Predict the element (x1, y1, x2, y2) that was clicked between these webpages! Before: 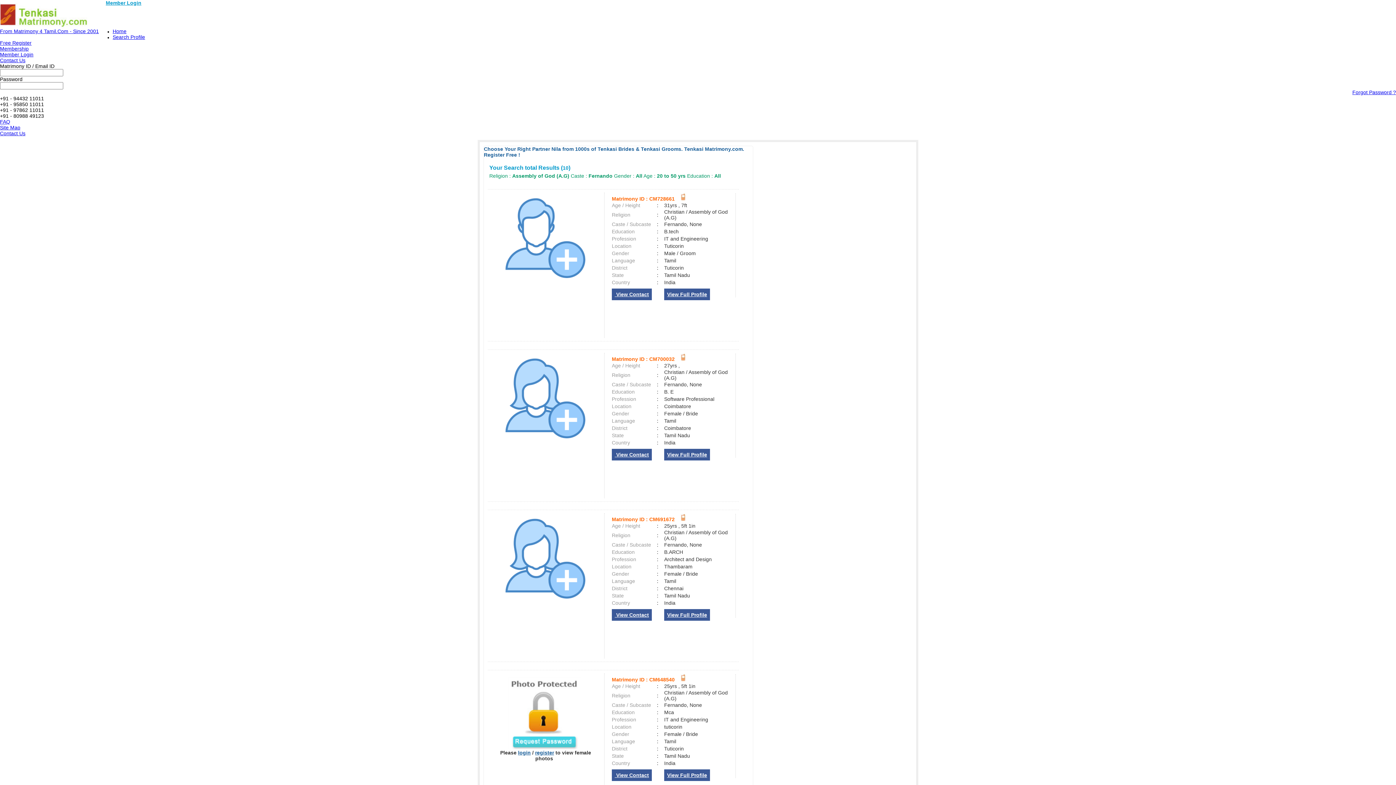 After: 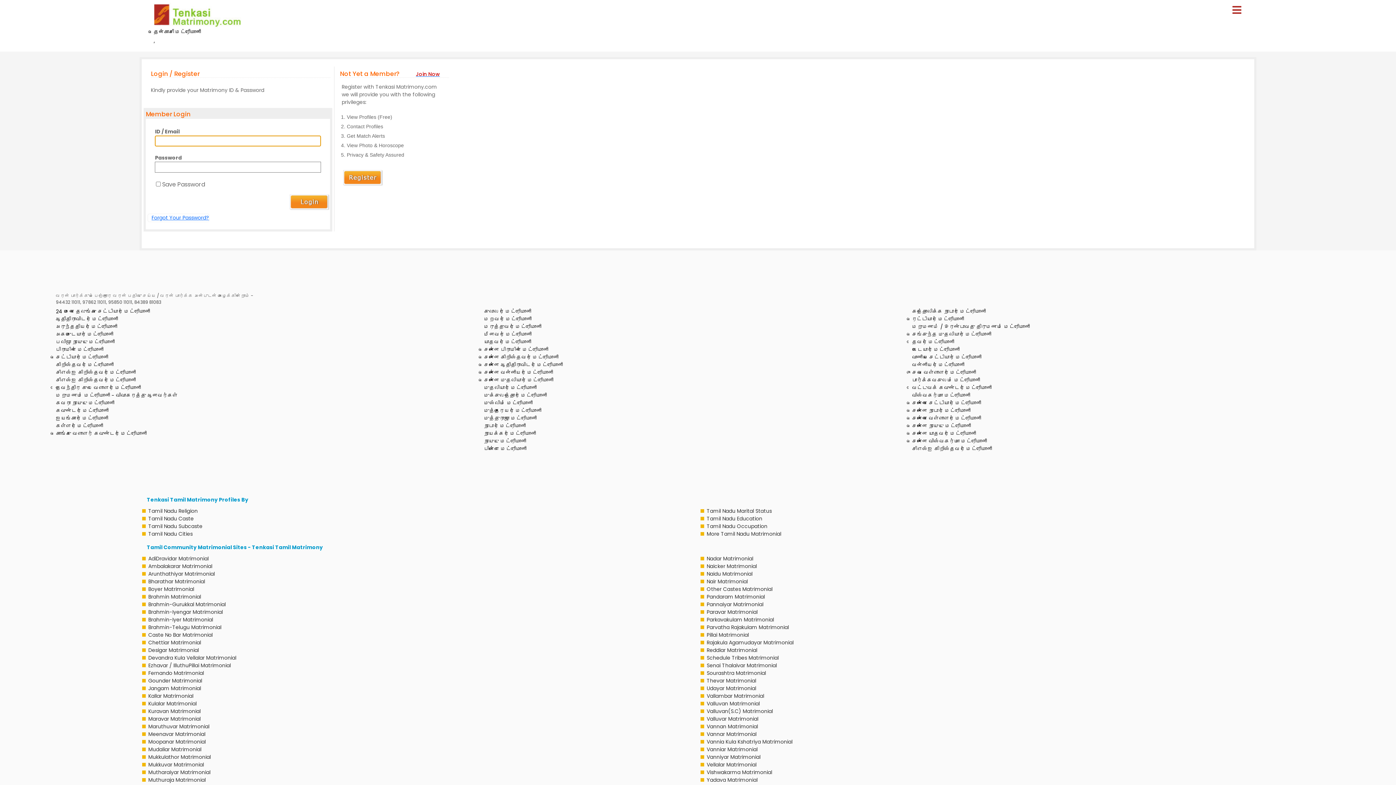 Action: label: login bbox: (518, 750, 530, 756)